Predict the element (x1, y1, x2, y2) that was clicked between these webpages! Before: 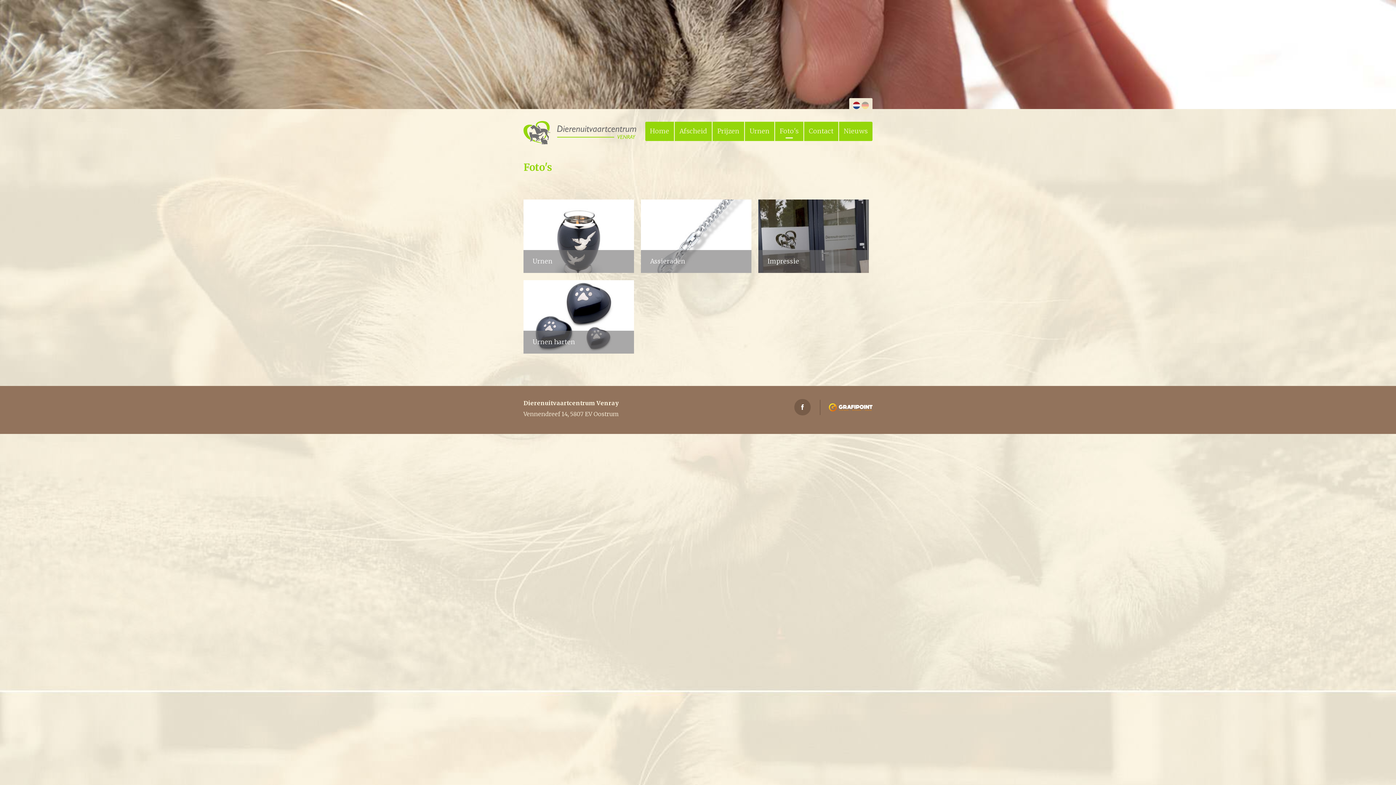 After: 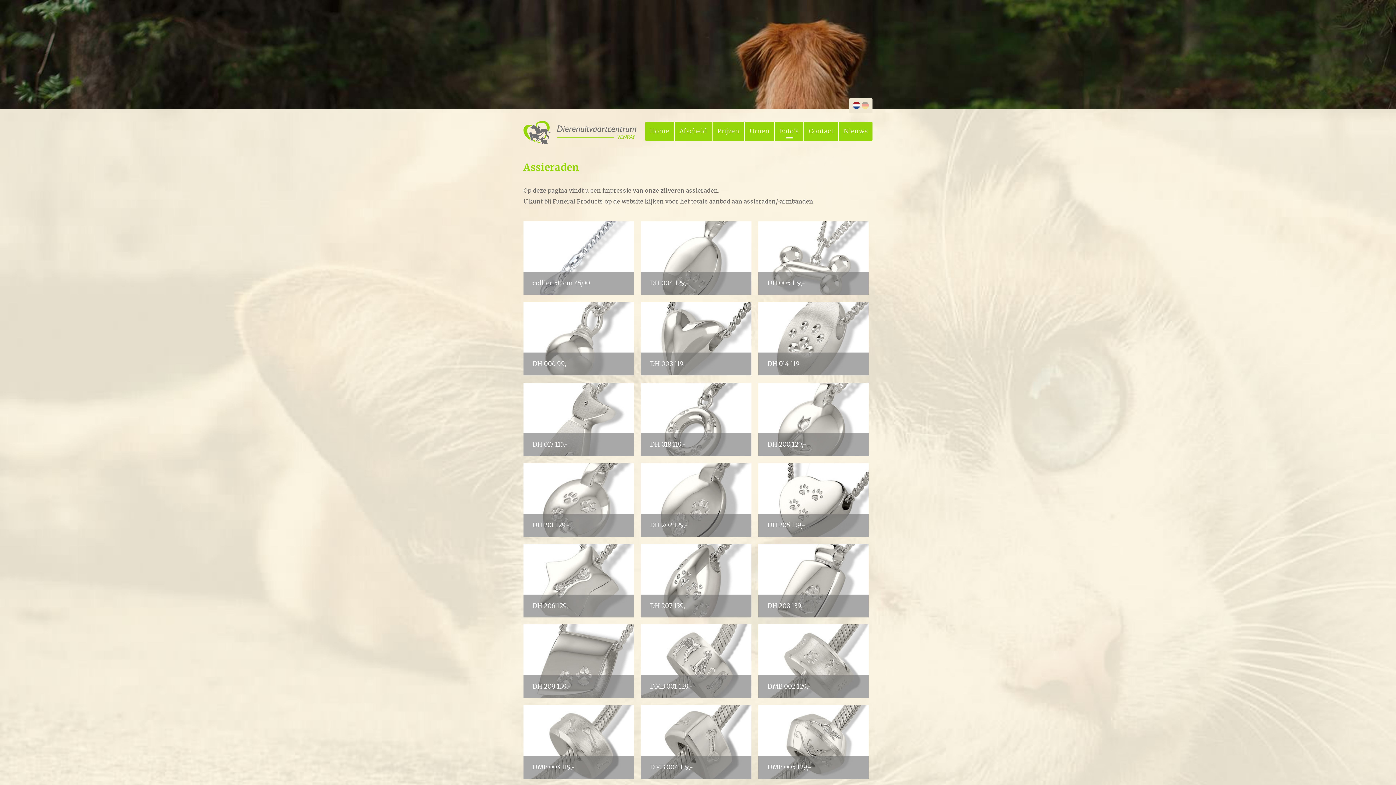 Action: label: Assieraden bbox: (641, 199, 751, 273)